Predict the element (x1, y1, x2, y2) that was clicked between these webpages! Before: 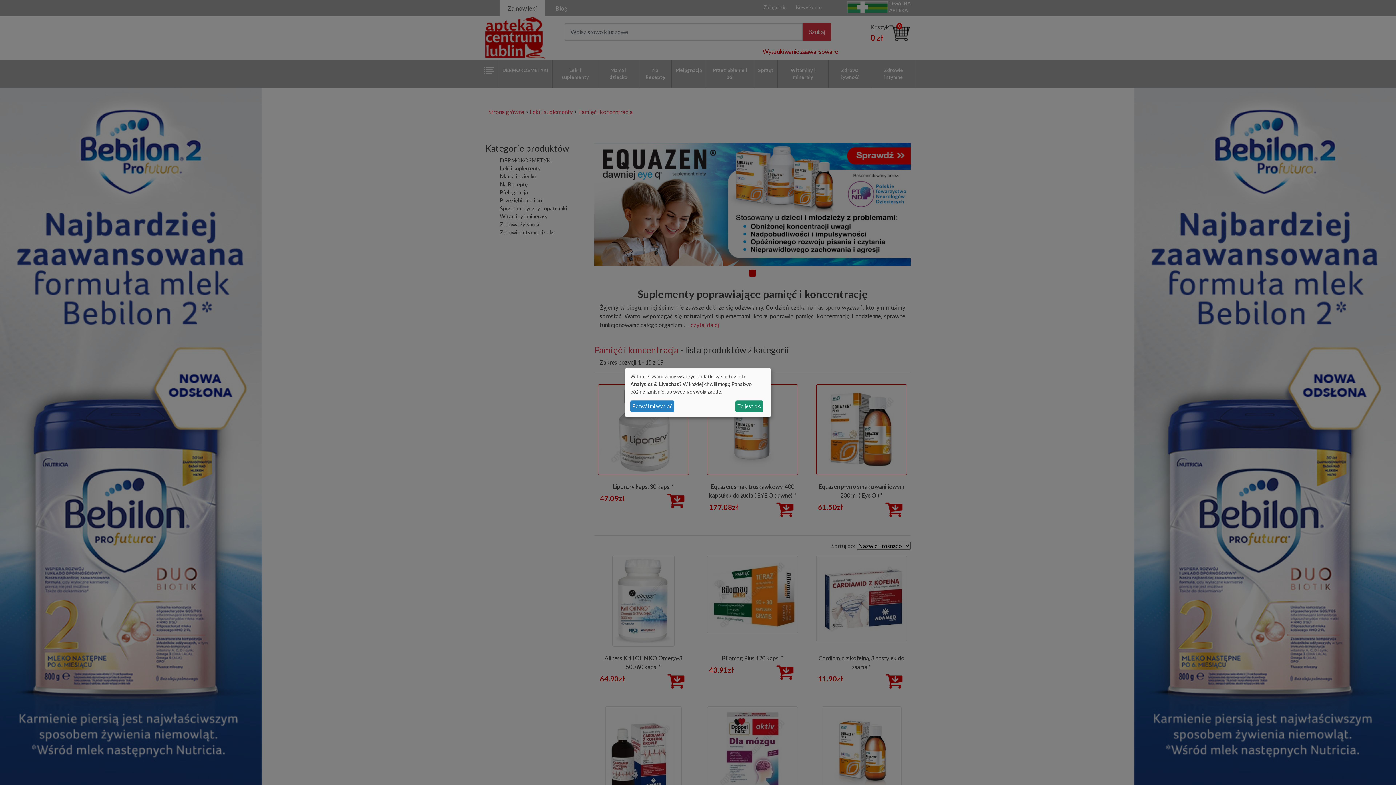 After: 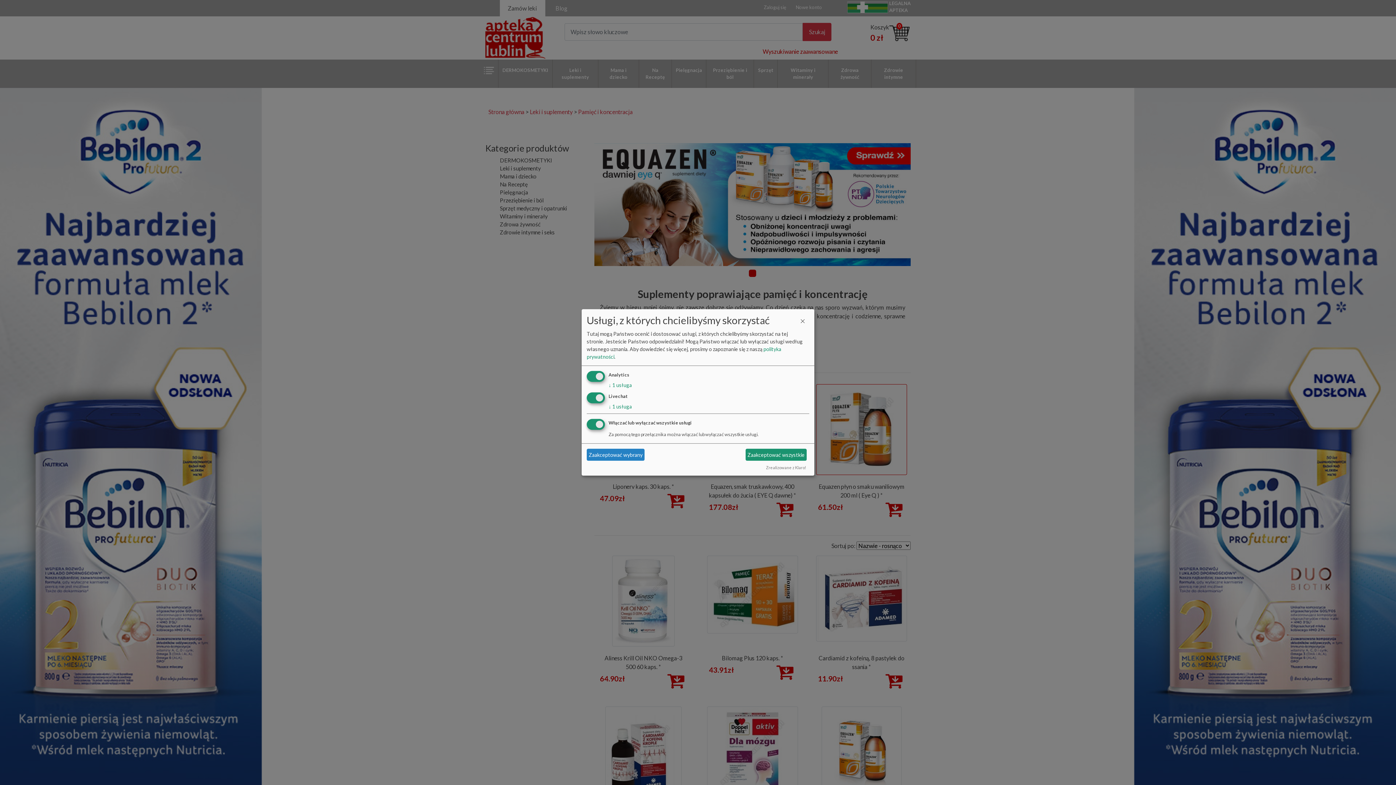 Action: label: Pozwól mi wybrać bbox: (630, 400, 674, 412)